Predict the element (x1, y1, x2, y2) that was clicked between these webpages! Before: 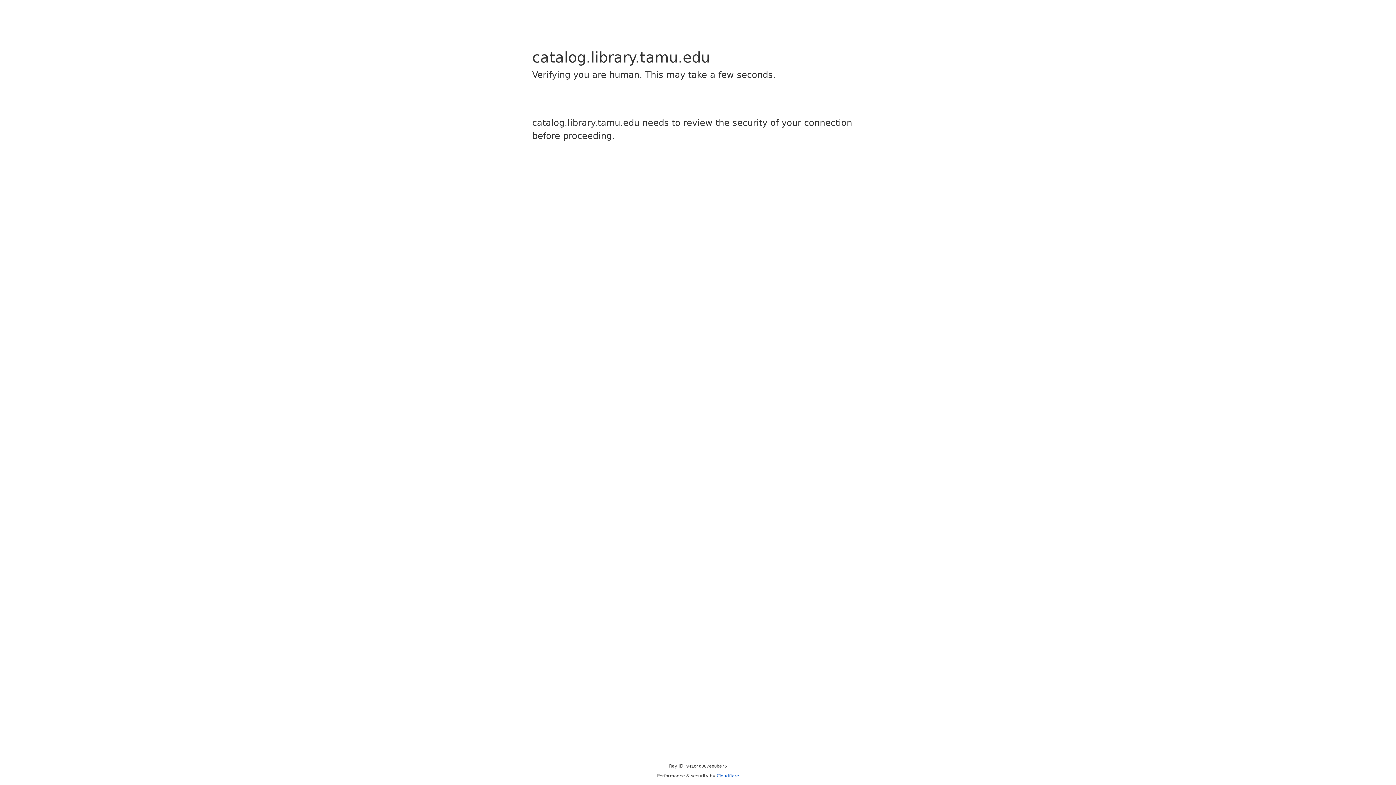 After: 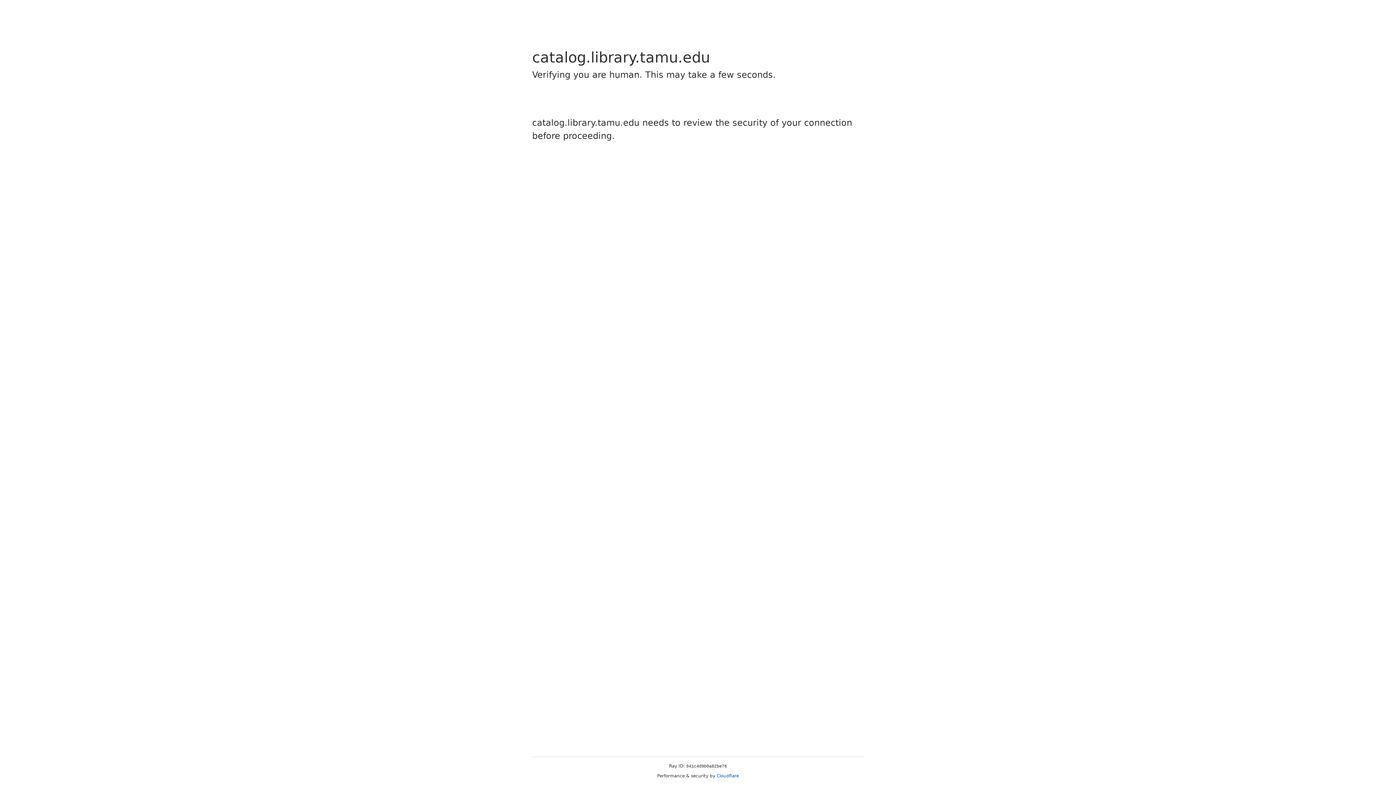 Action: bbox: (716, 773, 739, 778) label: Cloudflare